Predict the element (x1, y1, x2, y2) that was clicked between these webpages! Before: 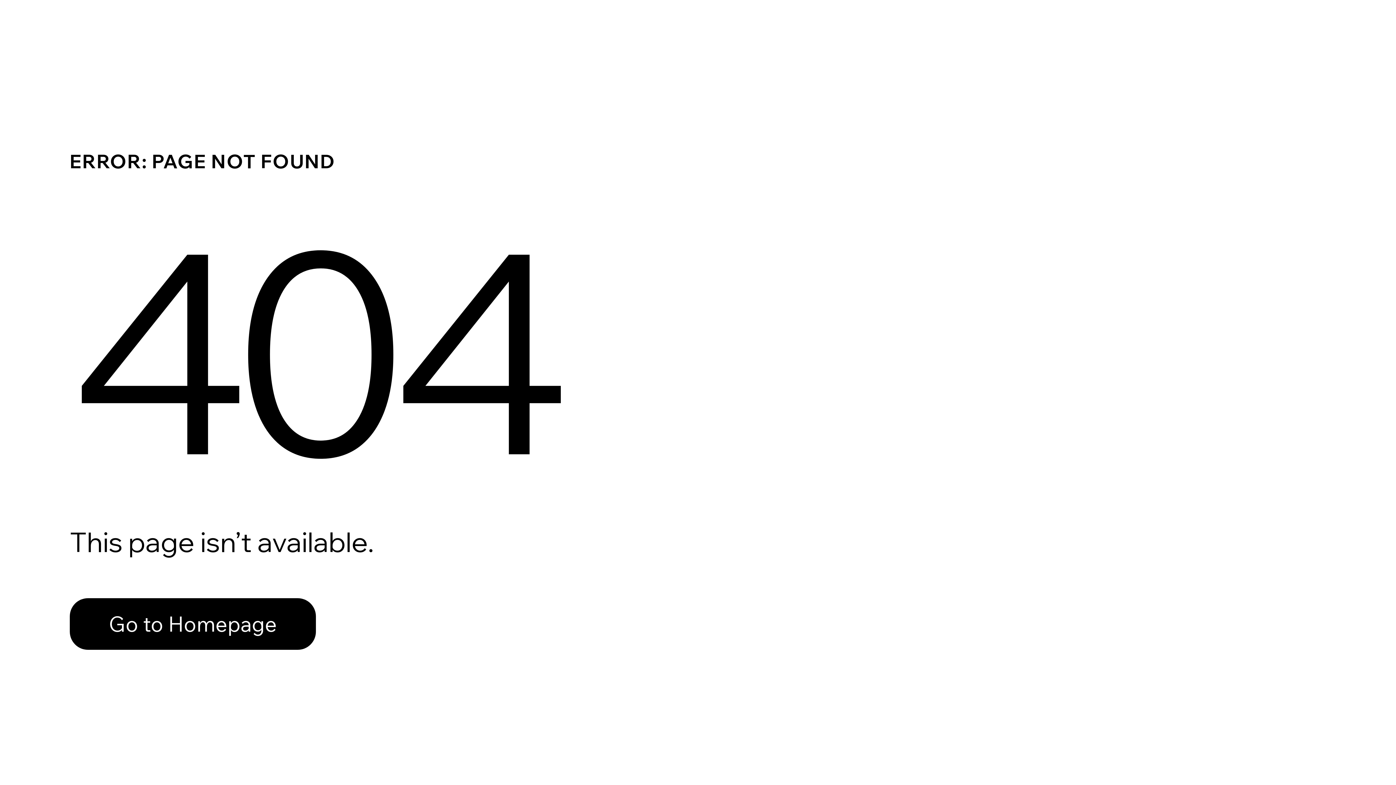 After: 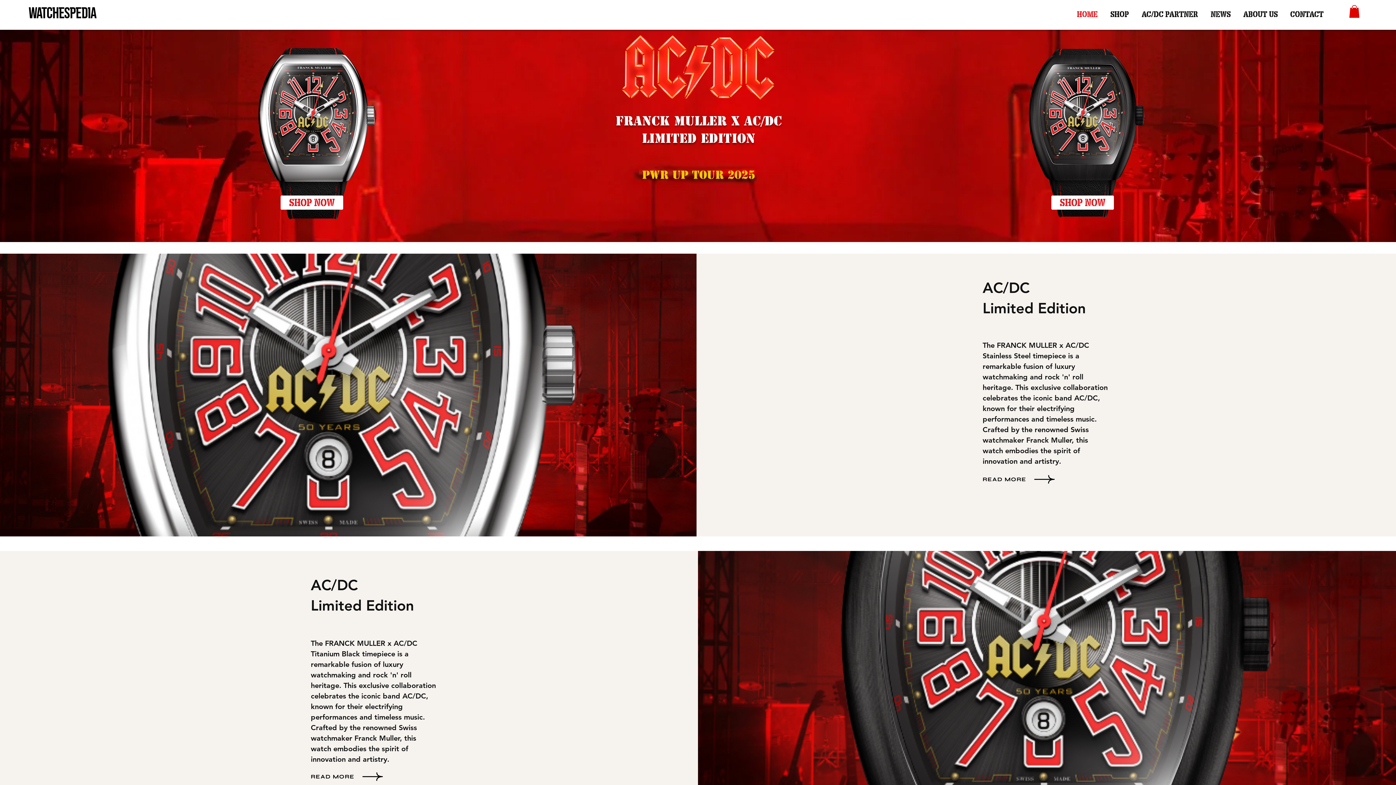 Action: label: Go to Homepage bbox: (69, 582, 768, 659)